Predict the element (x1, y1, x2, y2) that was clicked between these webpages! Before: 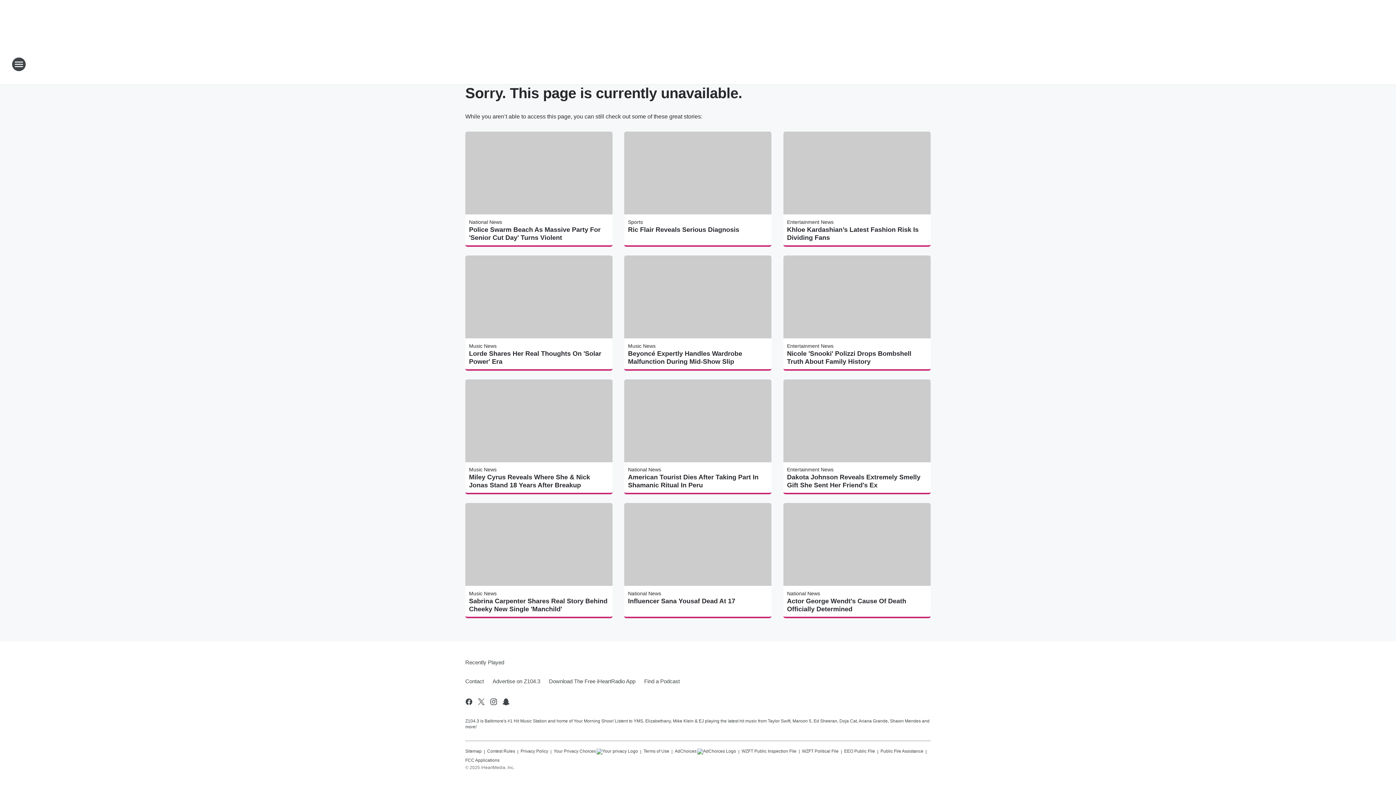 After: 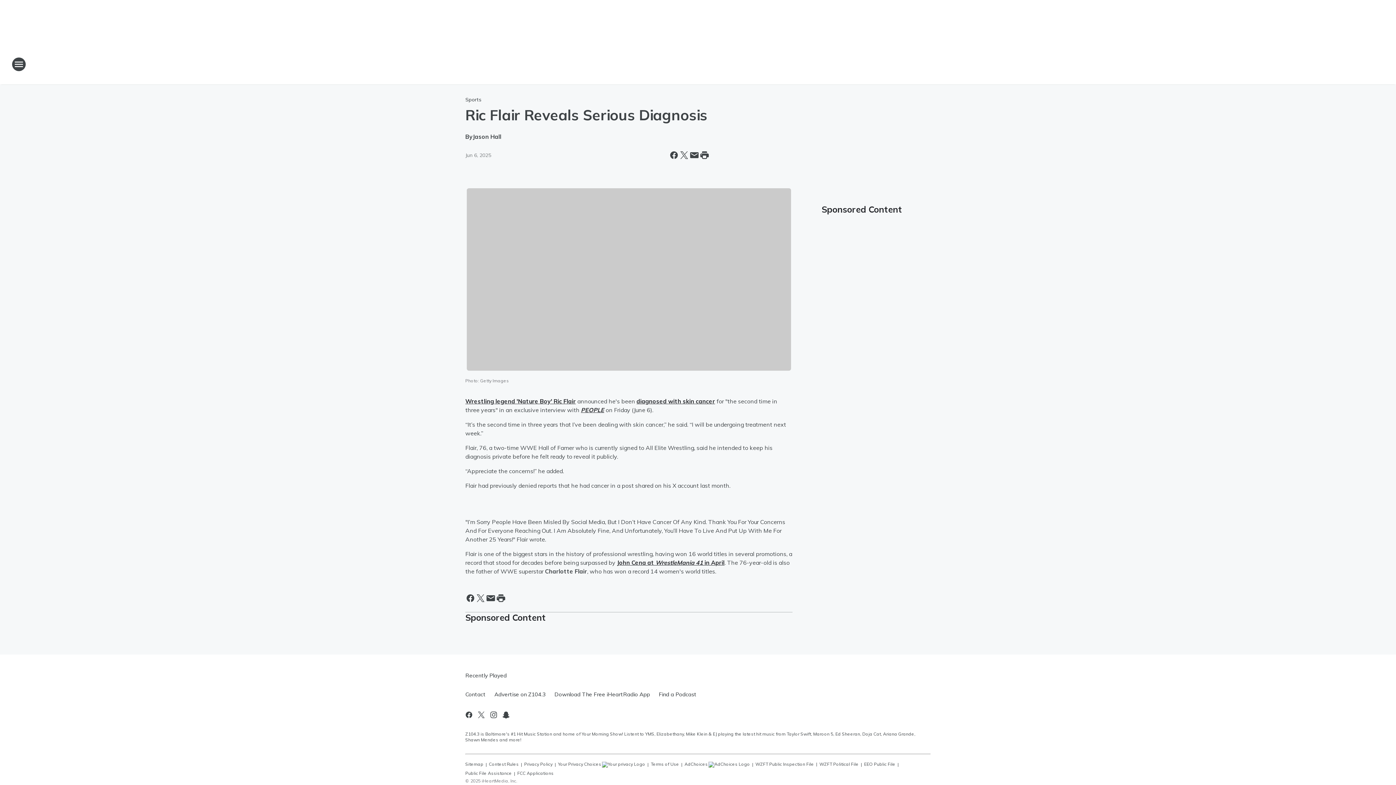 Action: bbox: (628, 225, 768, 233) label: Ric Flair Reveals Serious Diagnosis